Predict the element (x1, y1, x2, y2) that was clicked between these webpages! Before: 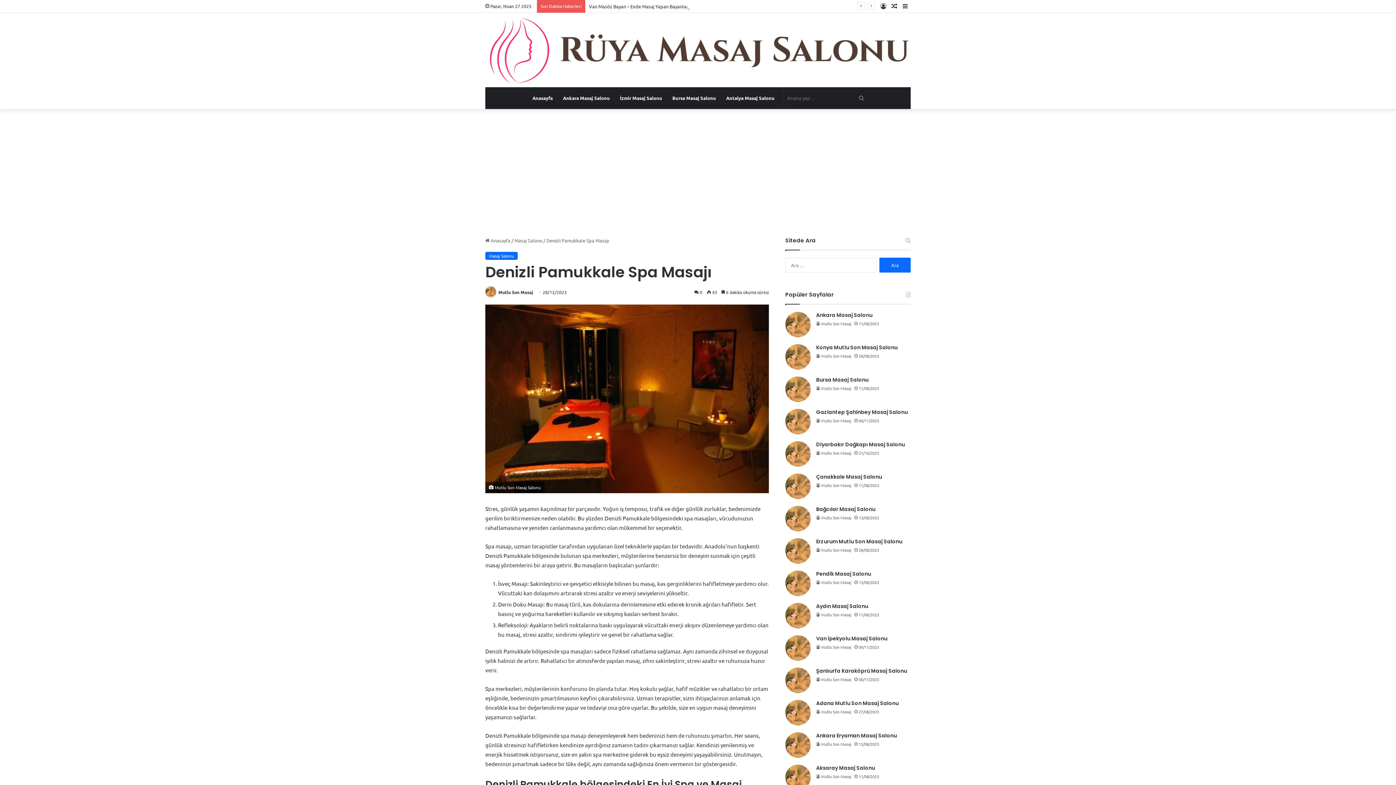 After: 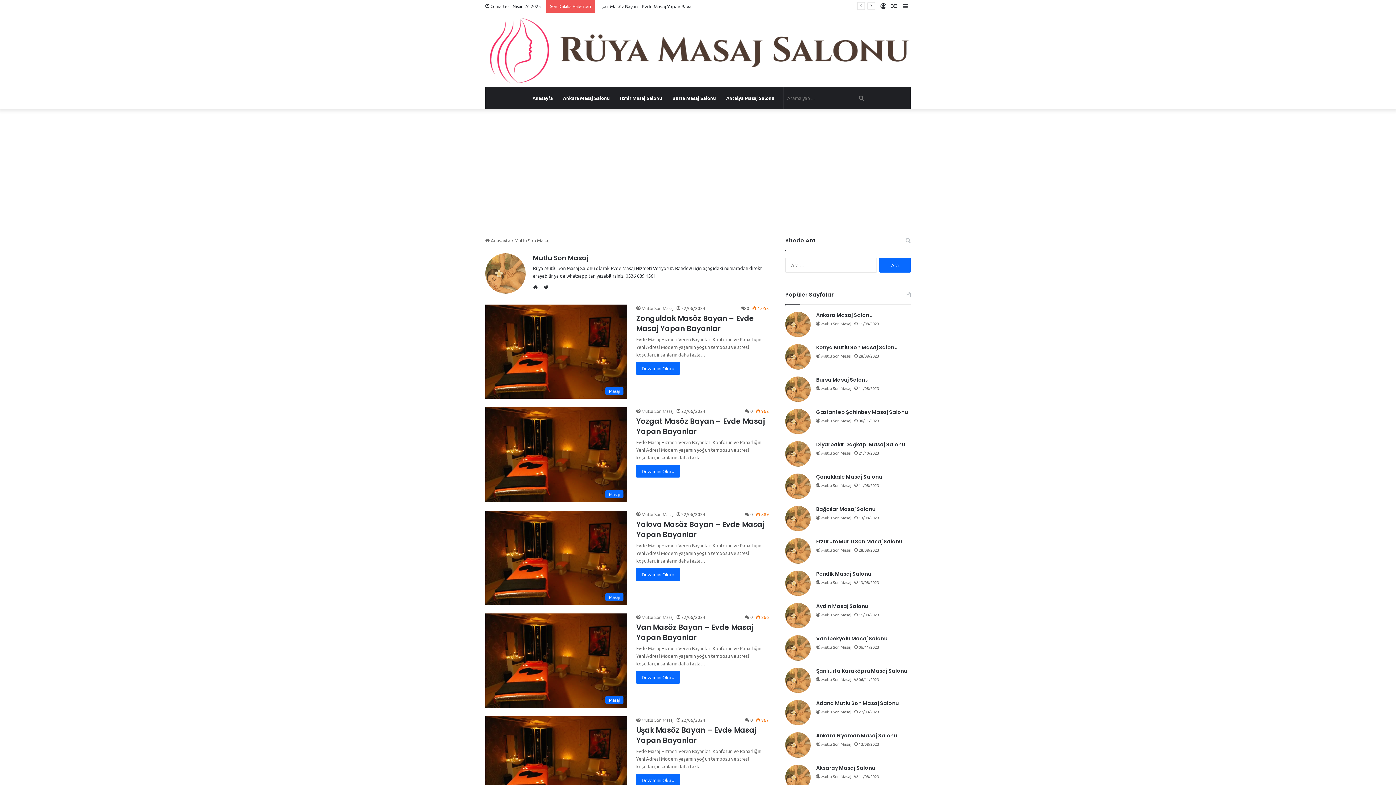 Action: bbox: (816, 741, 851, 747) label: Mutlu Son Masaj